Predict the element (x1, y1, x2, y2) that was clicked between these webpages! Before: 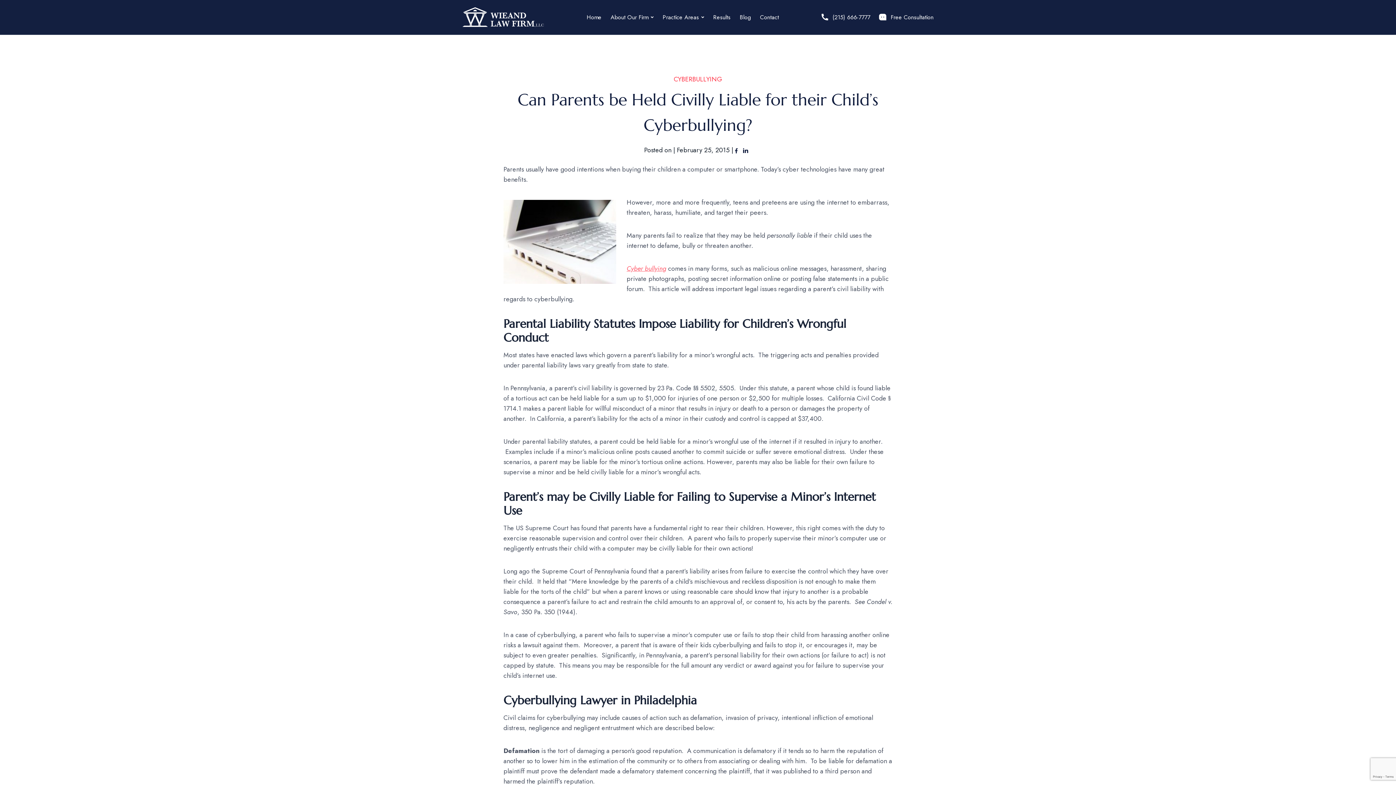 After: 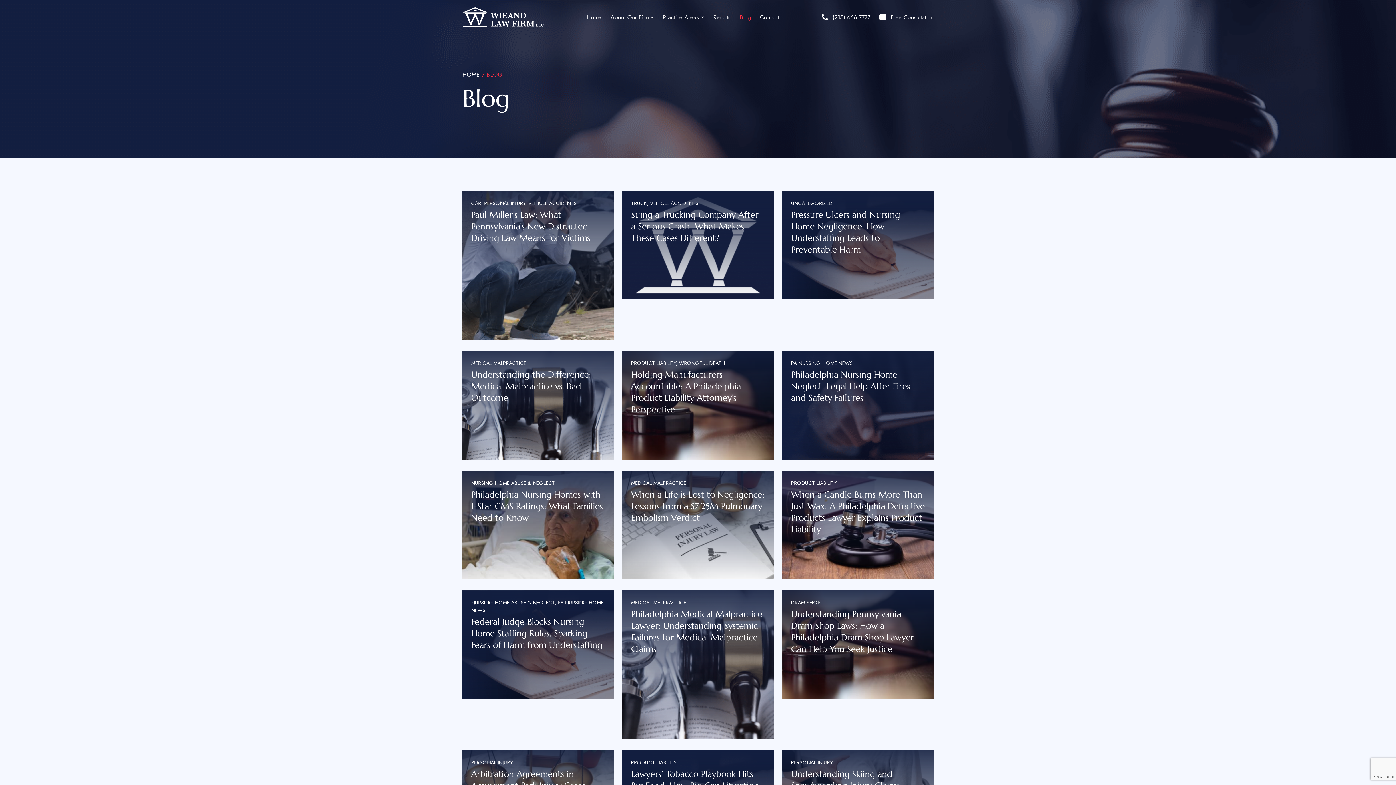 Action: bbox: (739, 12, 751, 21) label: Blog